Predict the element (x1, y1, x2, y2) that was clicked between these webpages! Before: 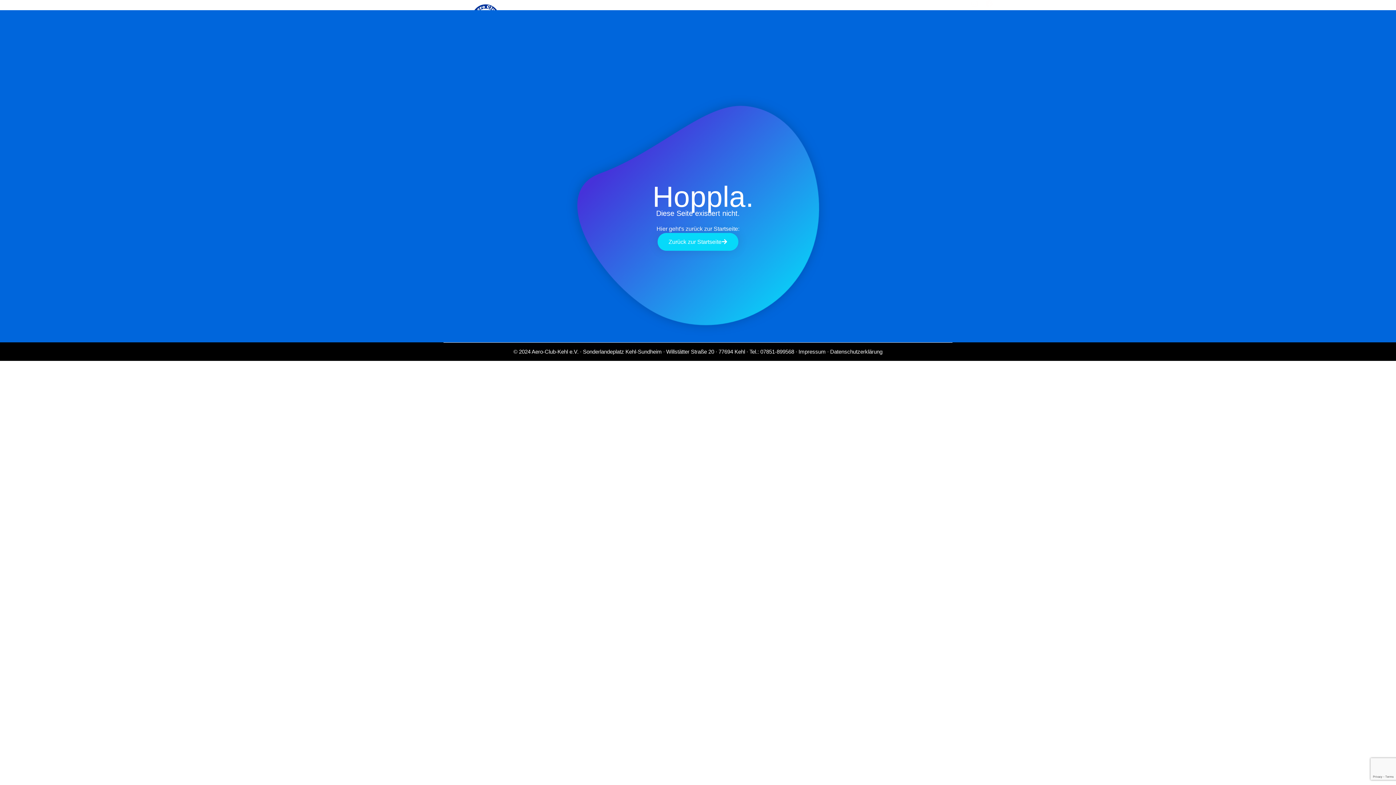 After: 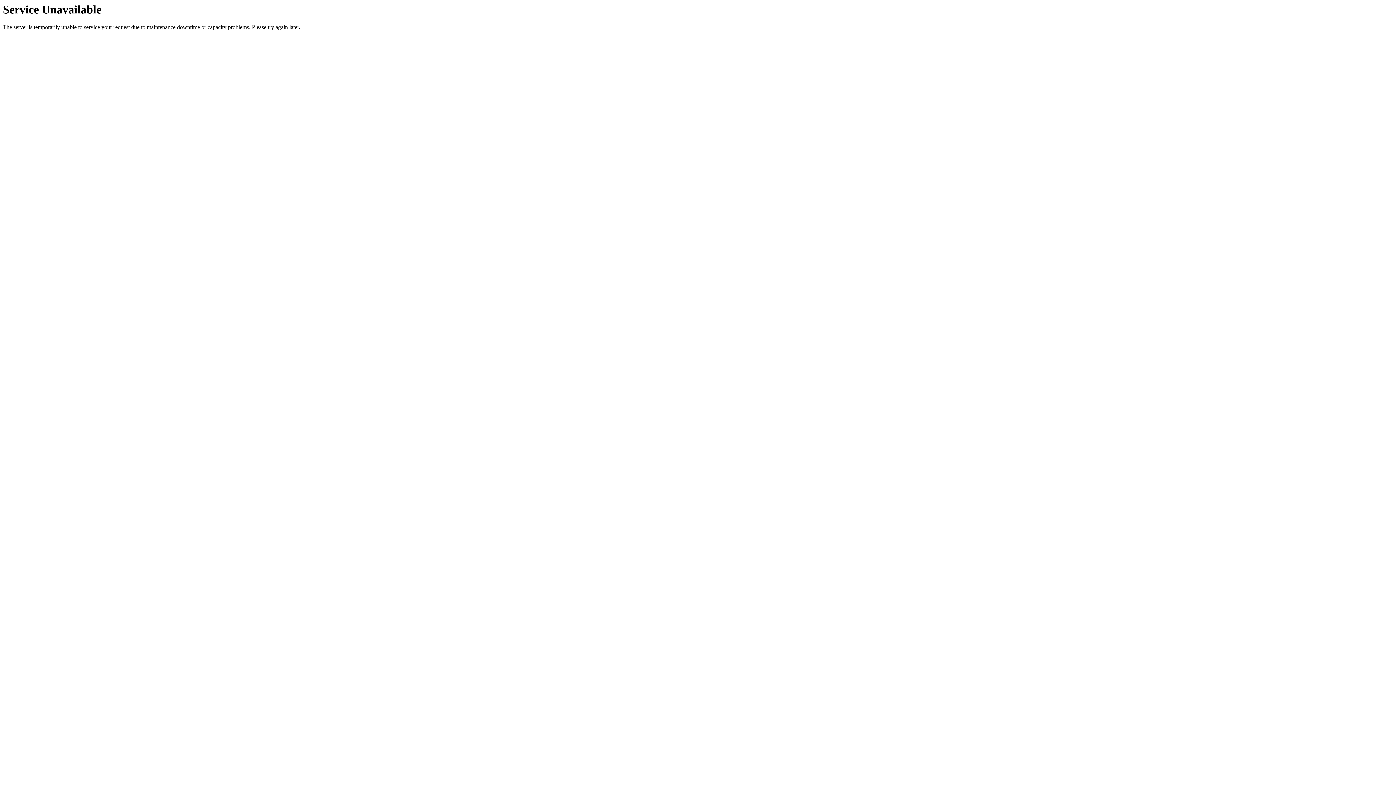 Action: bbox: (830, 348, 882, 354) label: Datenschutzerklärung